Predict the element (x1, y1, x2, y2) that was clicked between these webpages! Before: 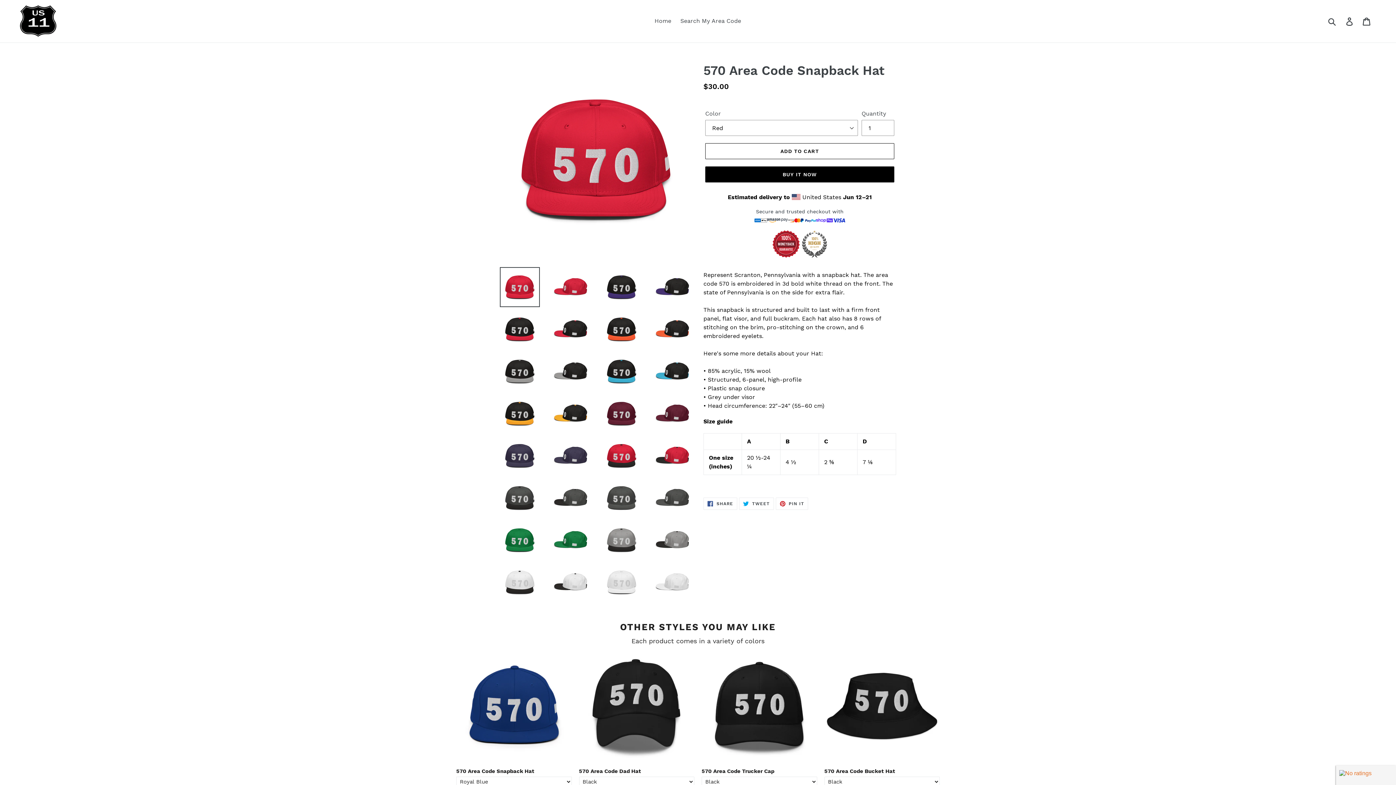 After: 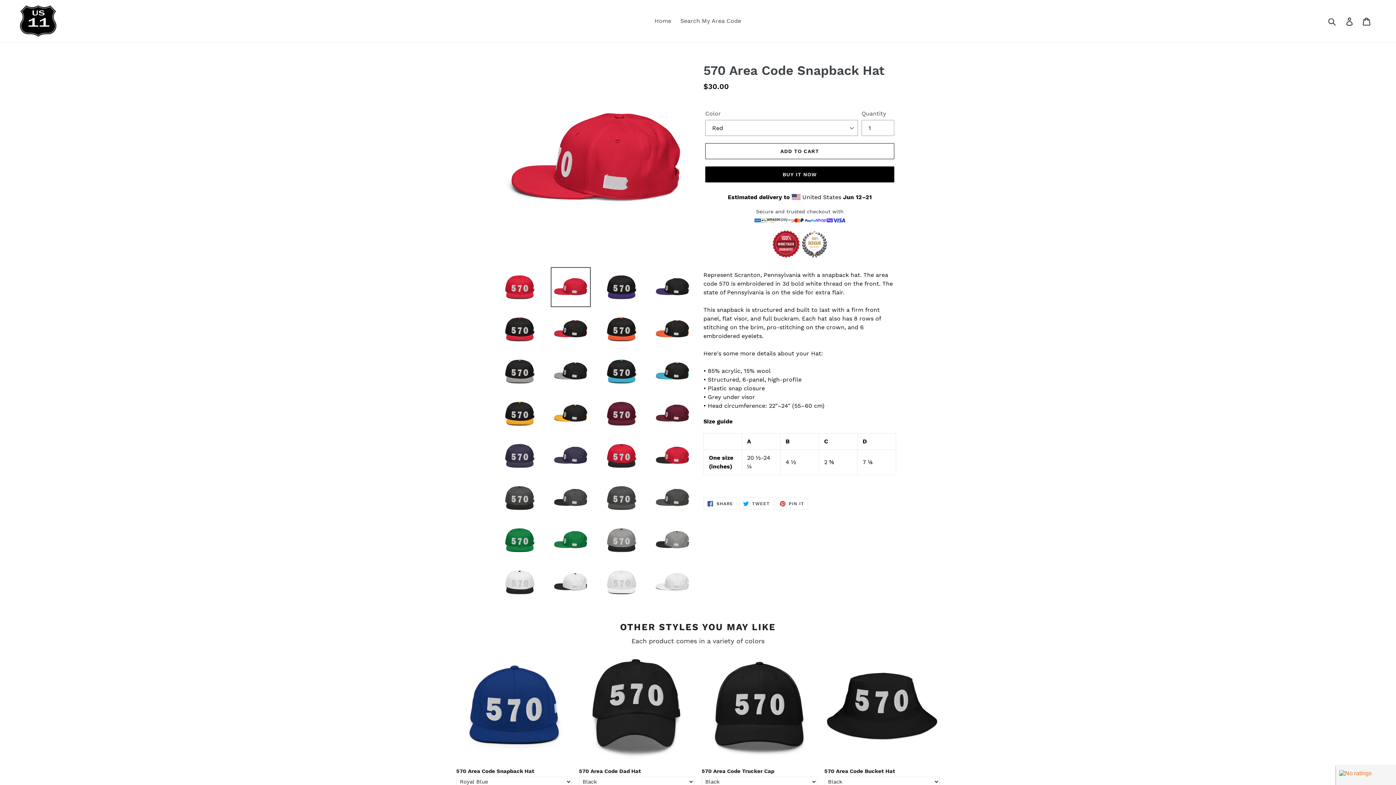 Action: bbox: (550, 267, 590, 307)